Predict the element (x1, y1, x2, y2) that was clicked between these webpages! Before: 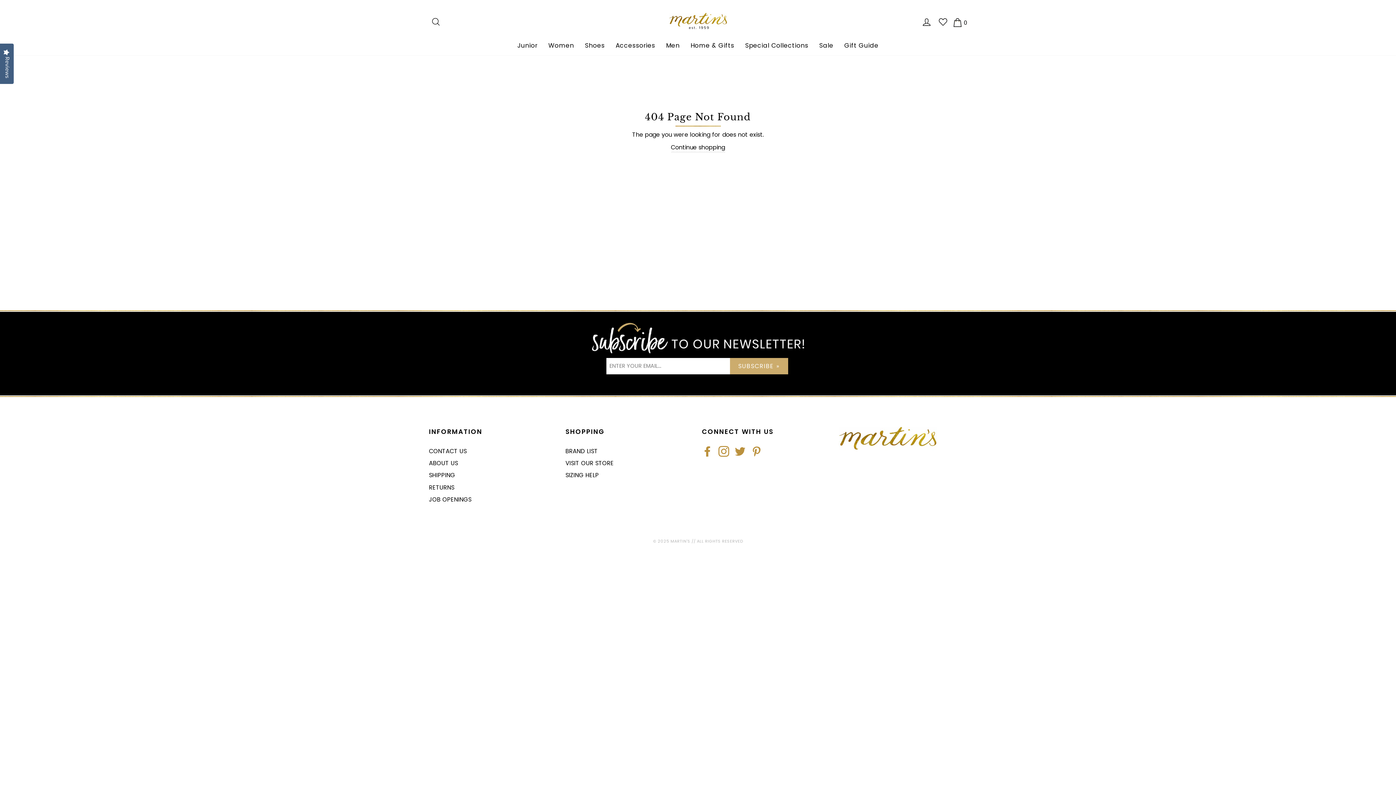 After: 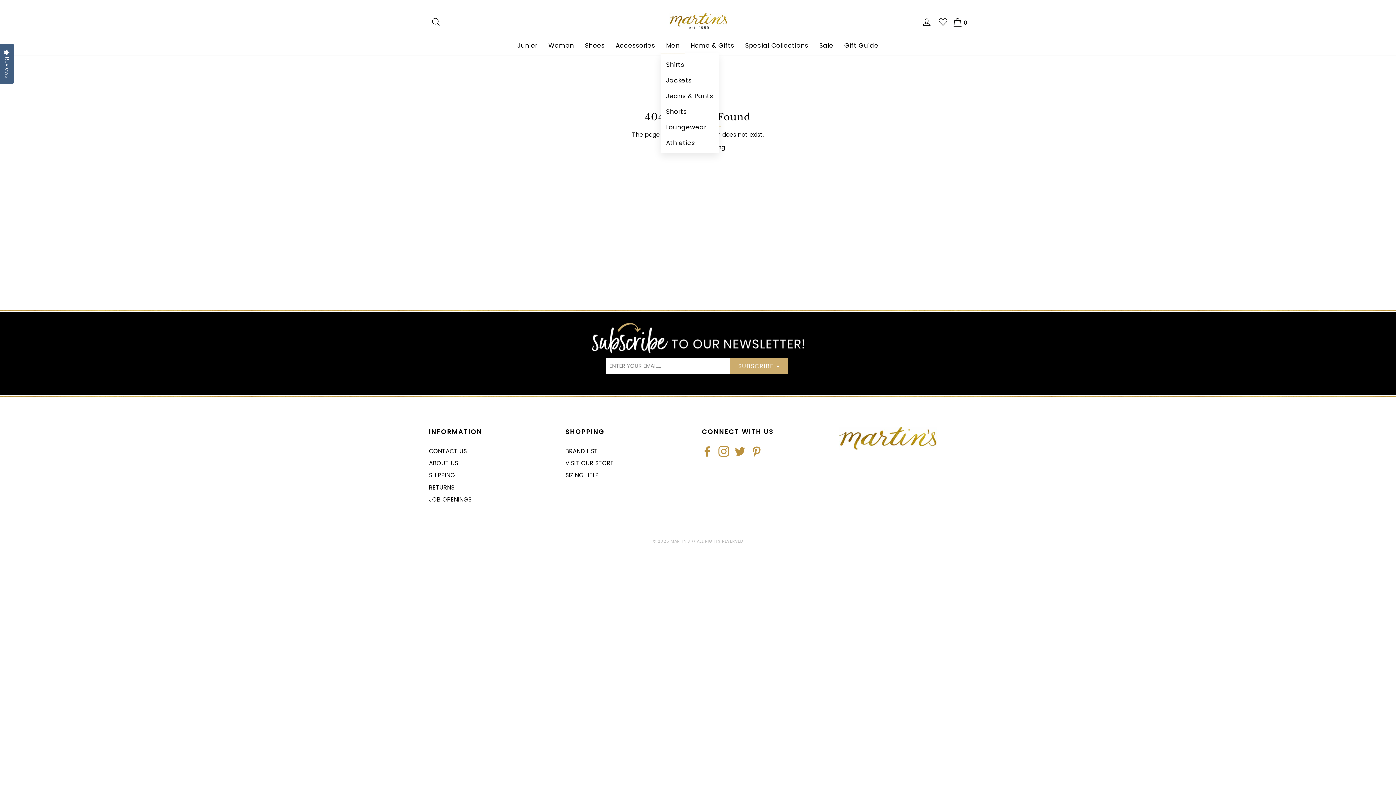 Action: label: Men bbox: (660, 38, 685, 53)